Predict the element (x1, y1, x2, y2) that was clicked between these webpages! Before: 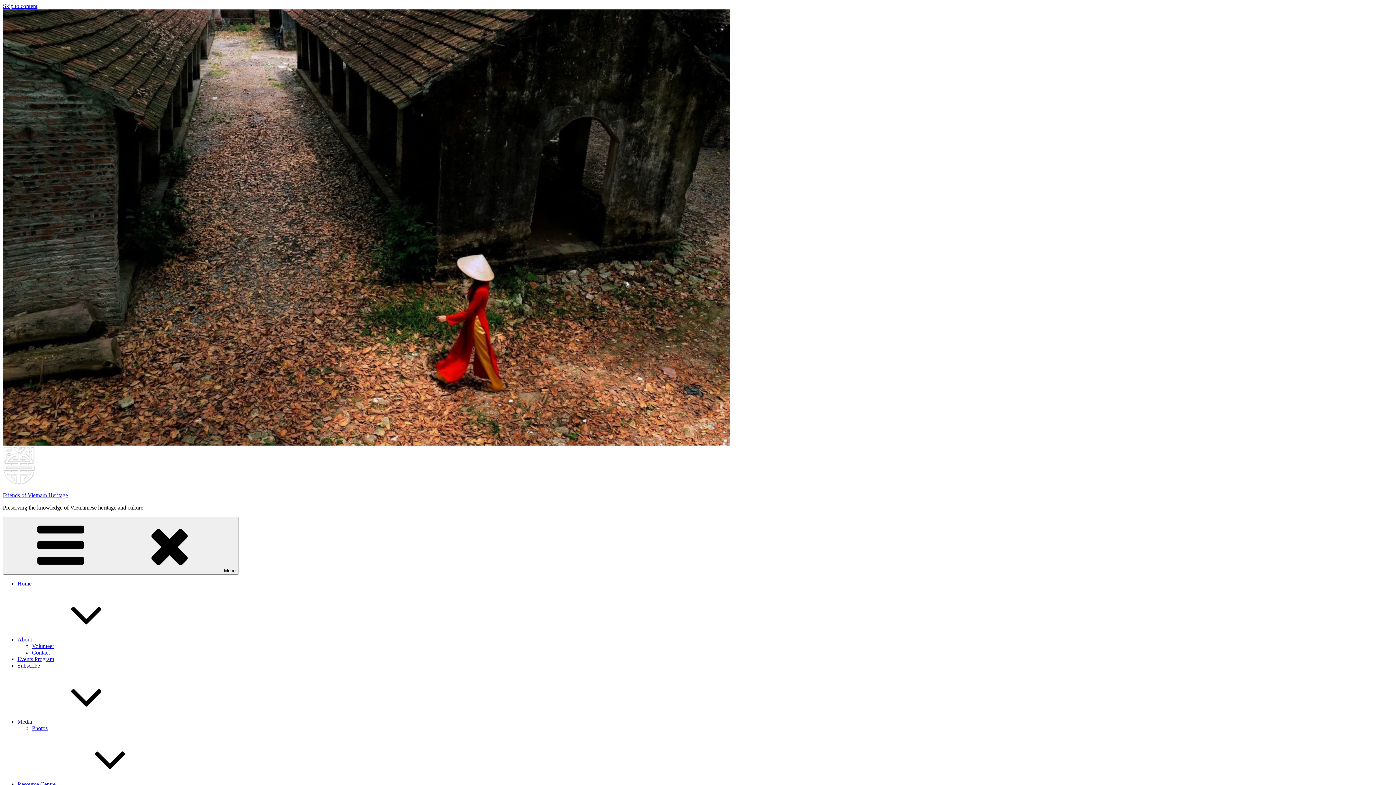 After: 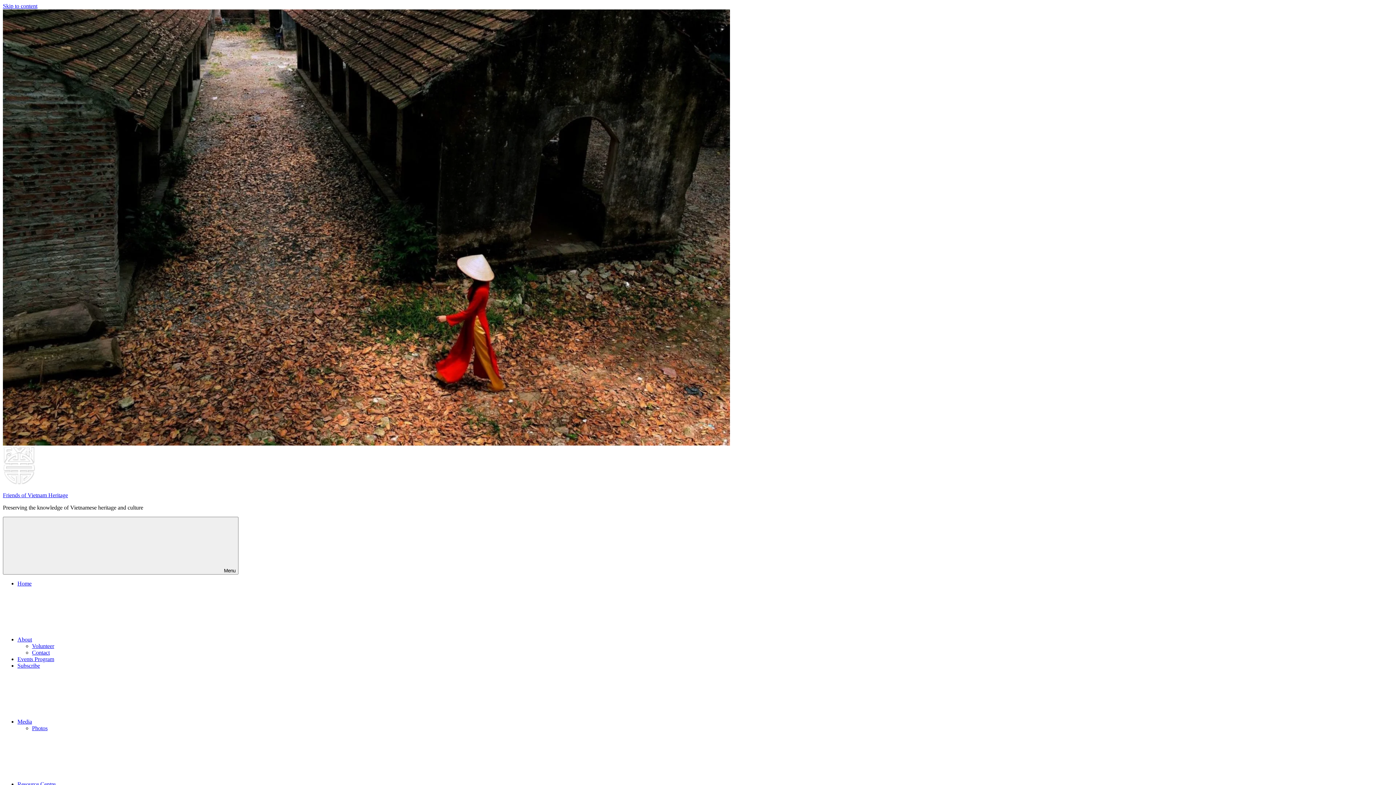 Action: label: Contact bbox: (32, 649, 49, 656)